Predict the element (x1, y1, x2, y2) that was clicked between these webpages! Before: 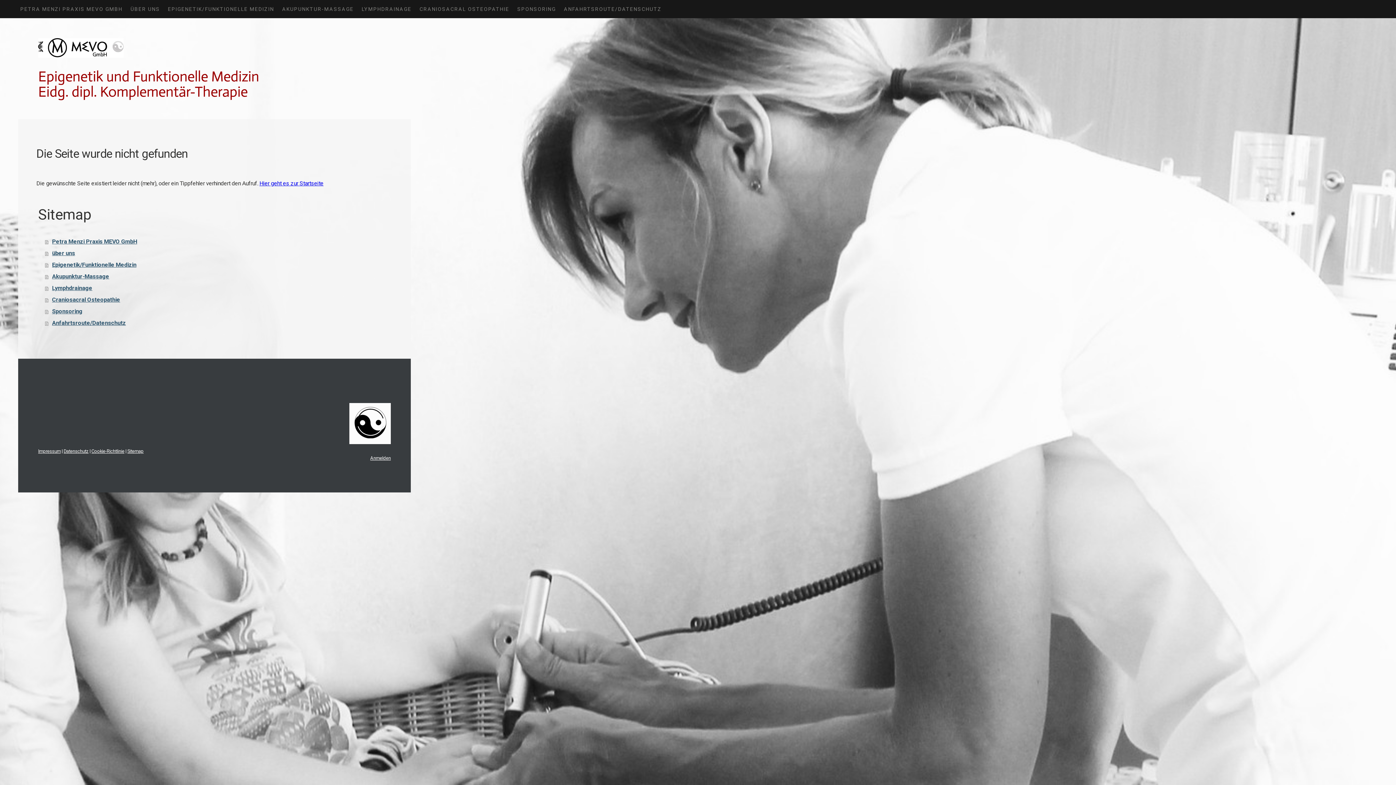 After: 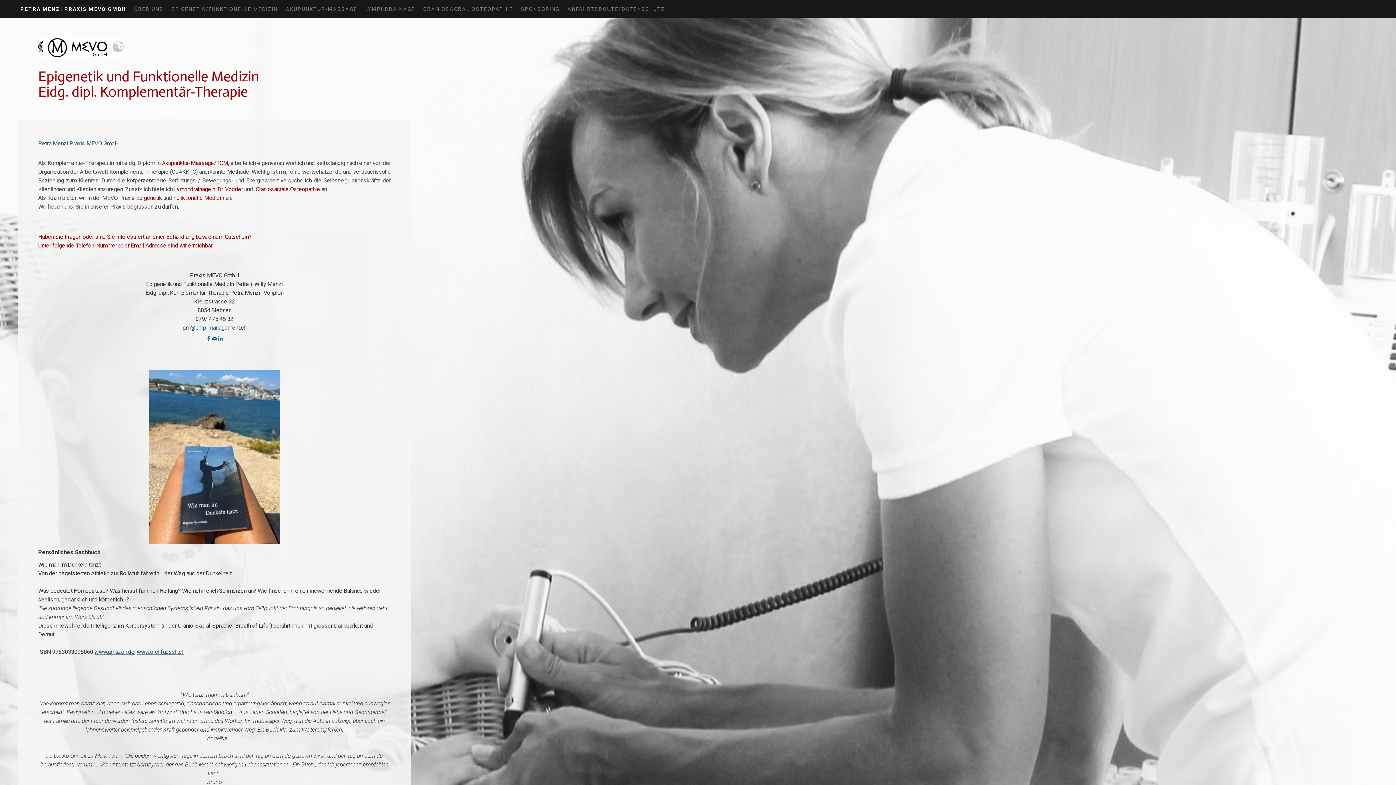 Action: label: PETRA MENZI PRAXIS MEVO GMBH bbox: (16, 0, 126, 18)